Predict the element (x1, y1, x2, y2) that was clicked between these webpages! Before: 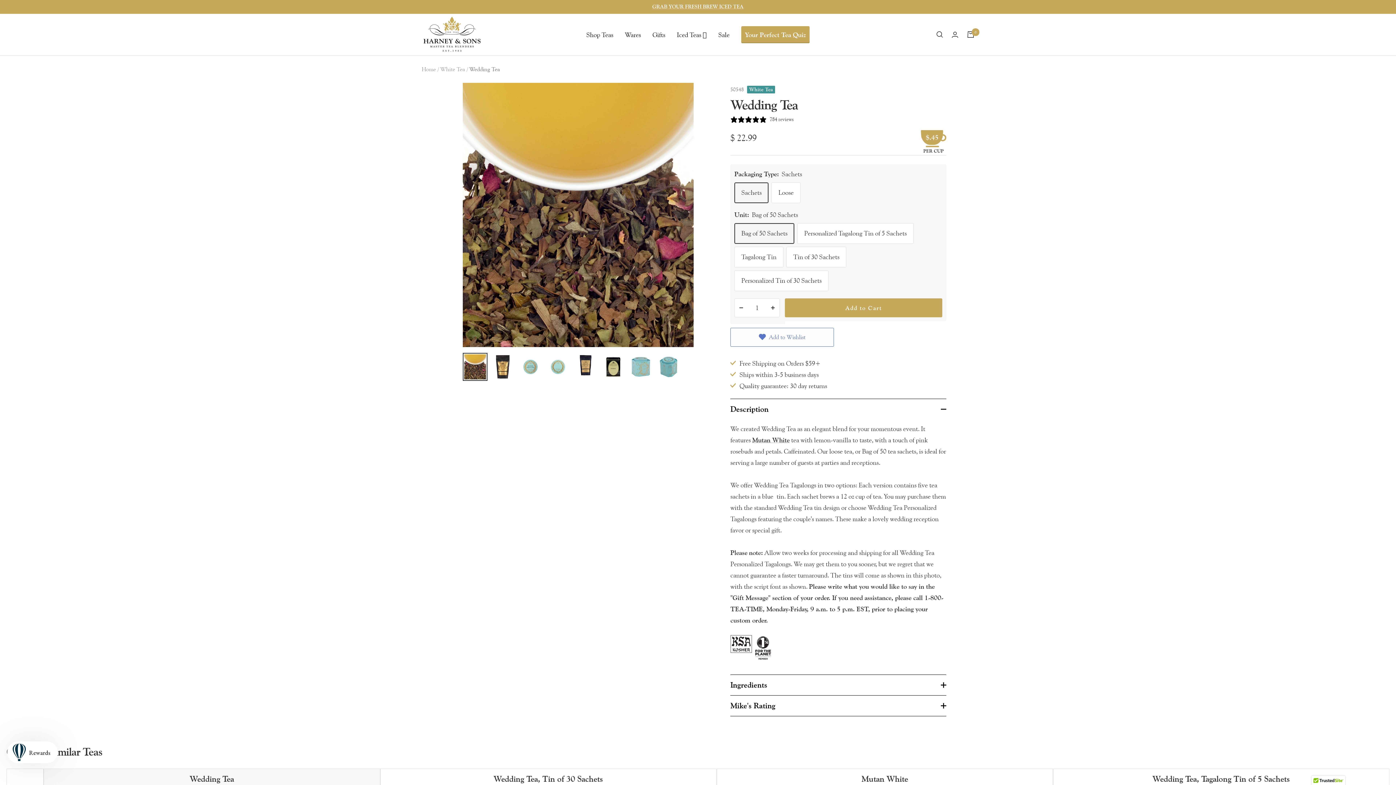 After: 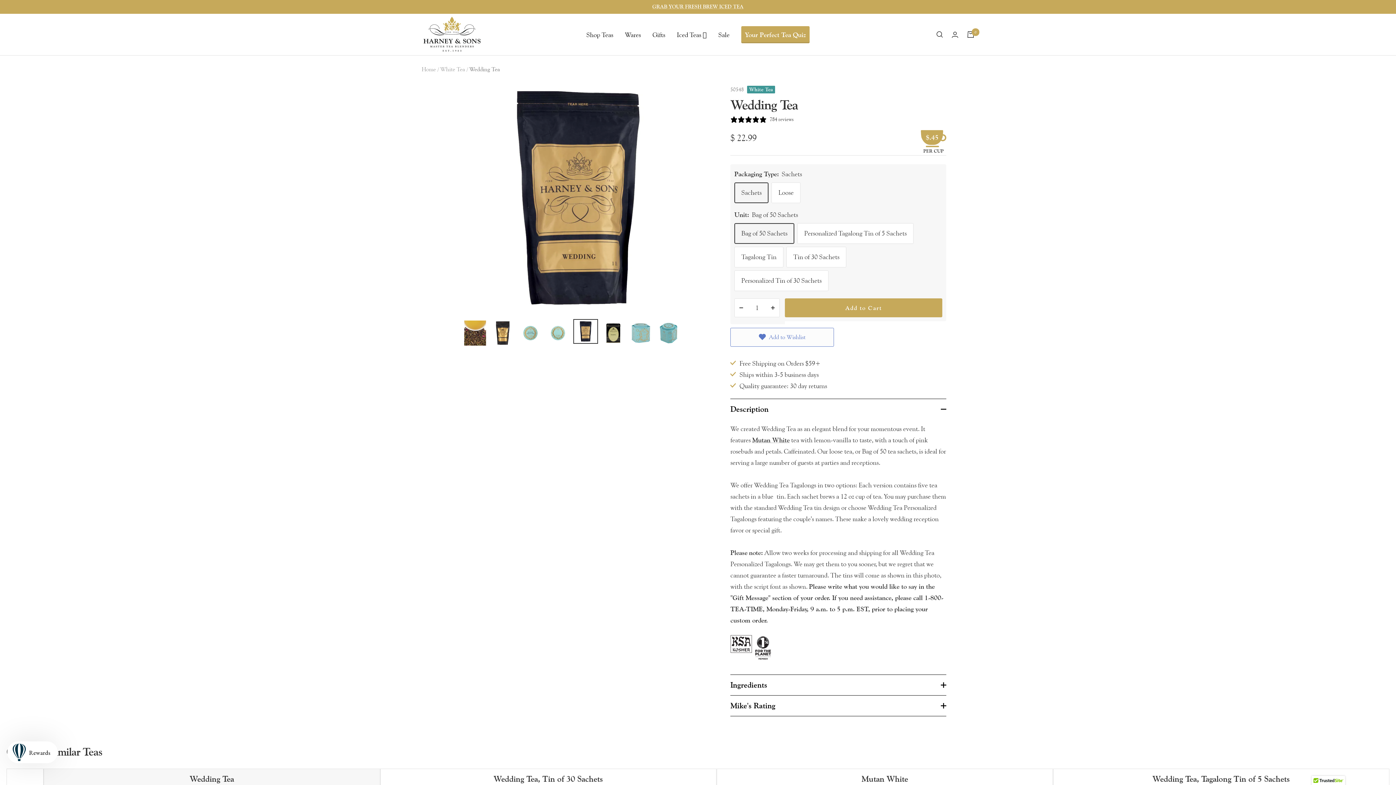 Action: bbox: (573, 353, 598, 377)